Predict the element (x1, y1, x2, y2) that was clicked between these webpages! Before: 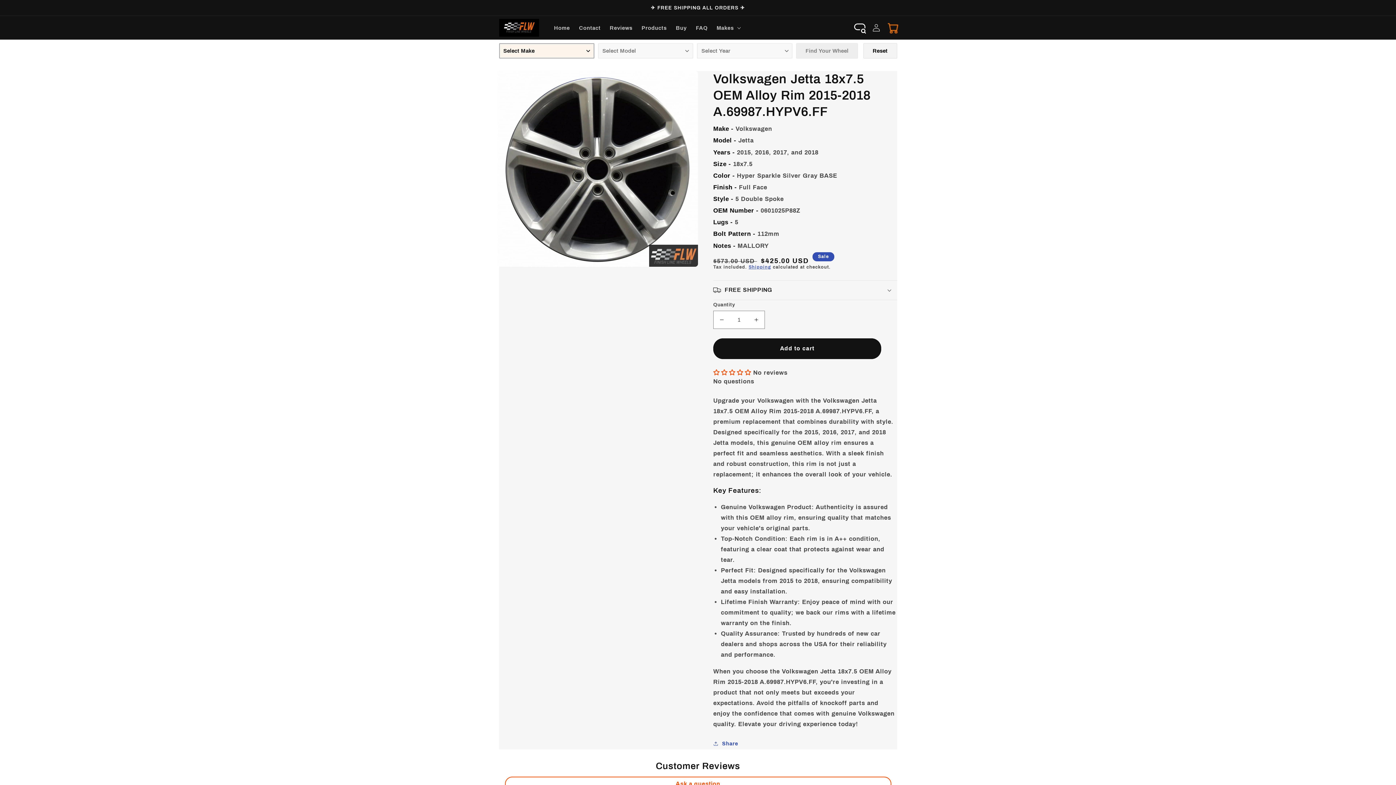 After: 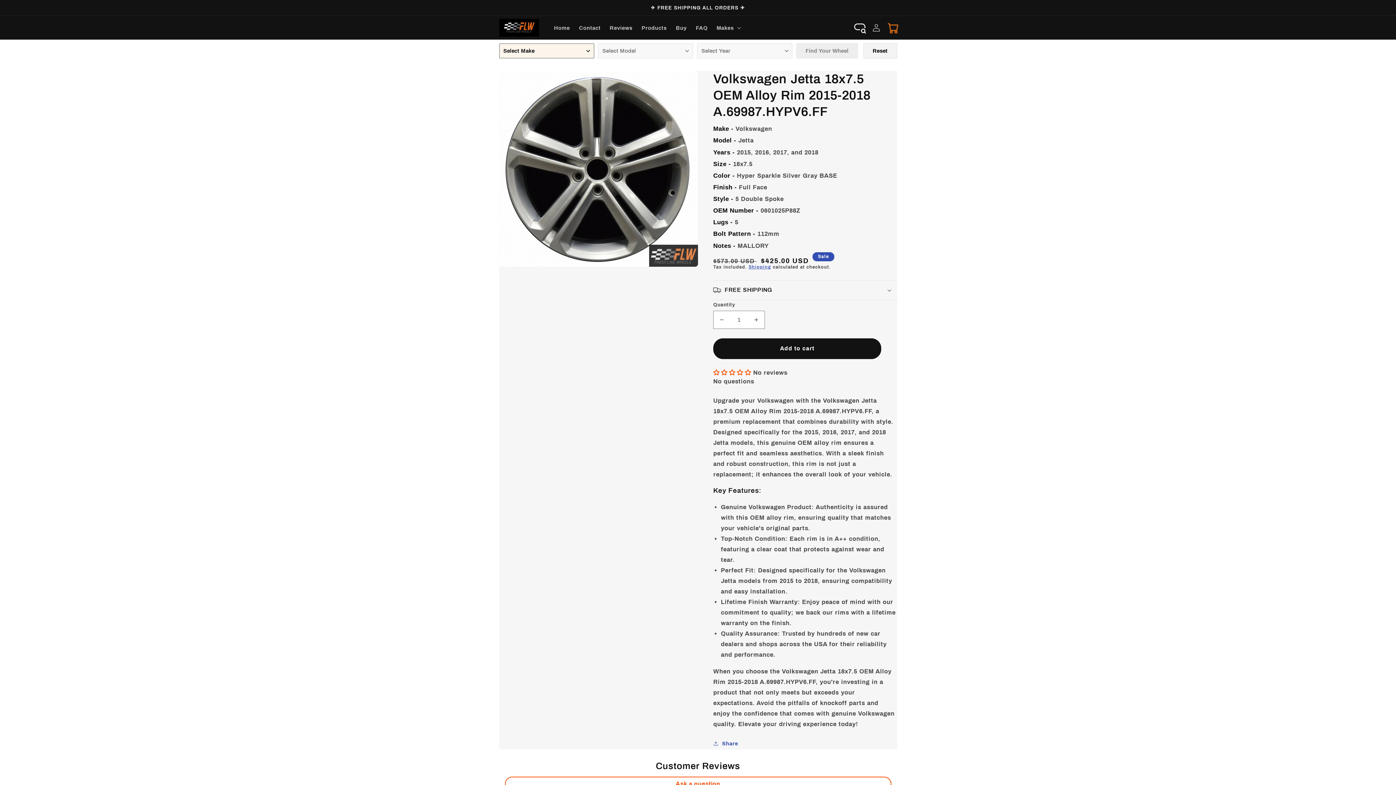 Action: label: 0.00 stars bbox: (713, 369, 753, 376)